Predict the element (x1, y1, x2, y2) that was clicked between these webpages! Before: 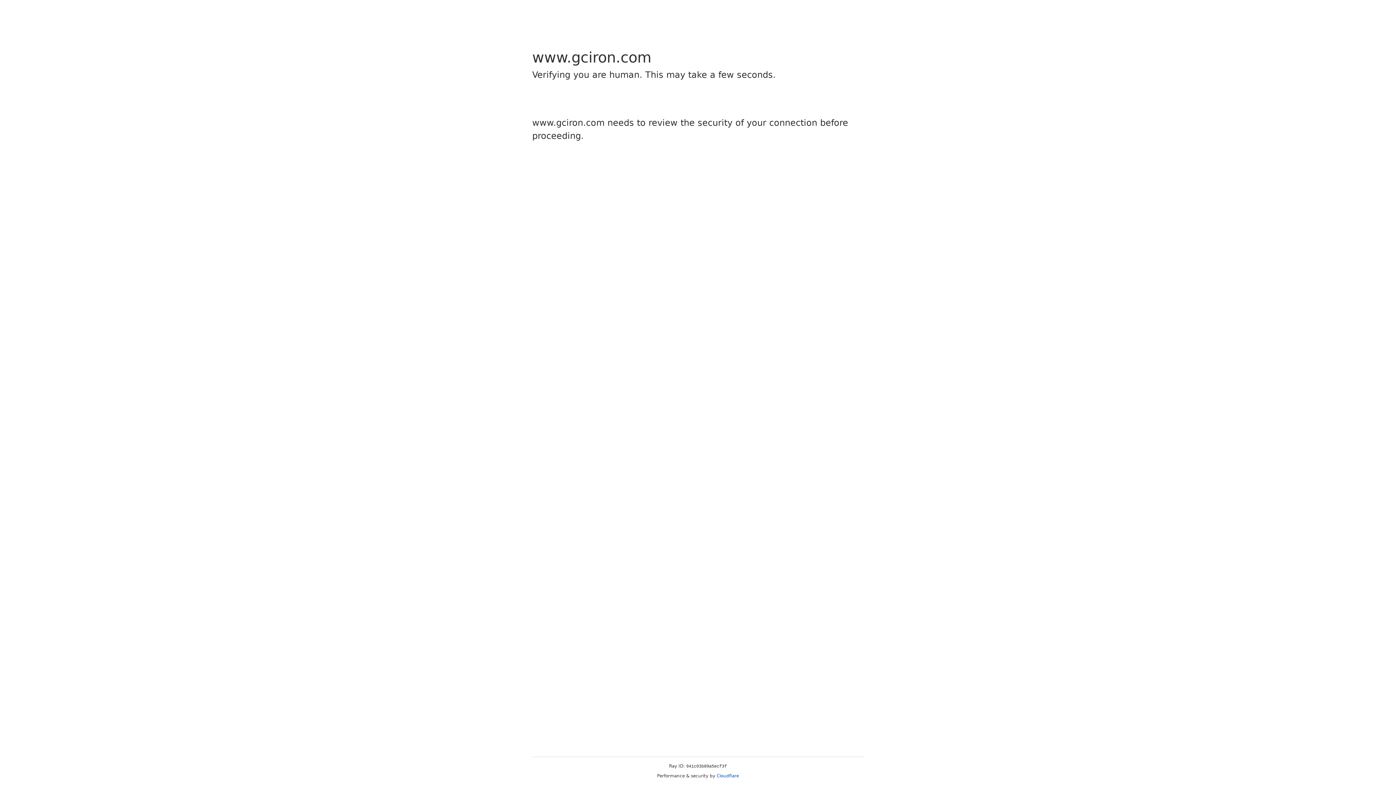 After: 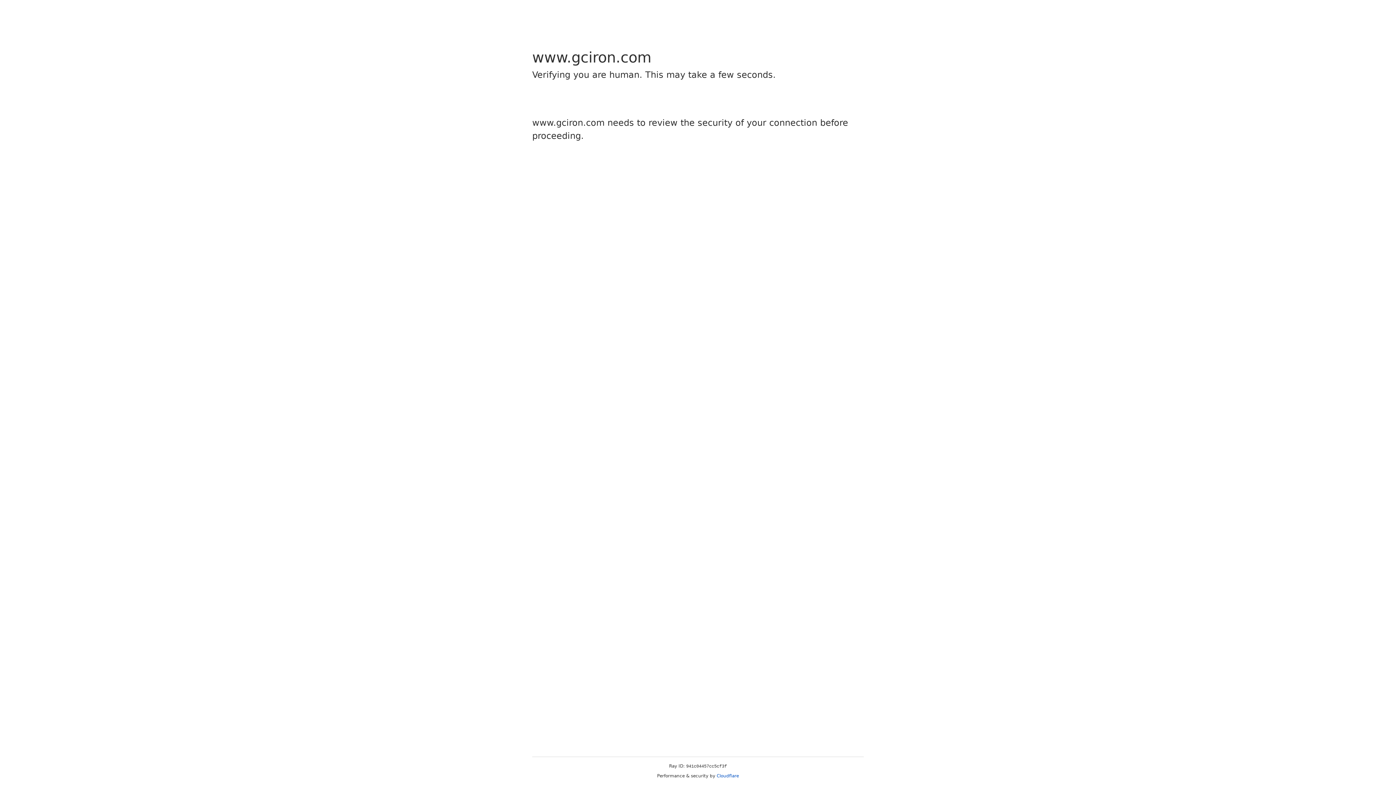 Action: label: Cloudflare bbox: (716, 773, 739, 778)